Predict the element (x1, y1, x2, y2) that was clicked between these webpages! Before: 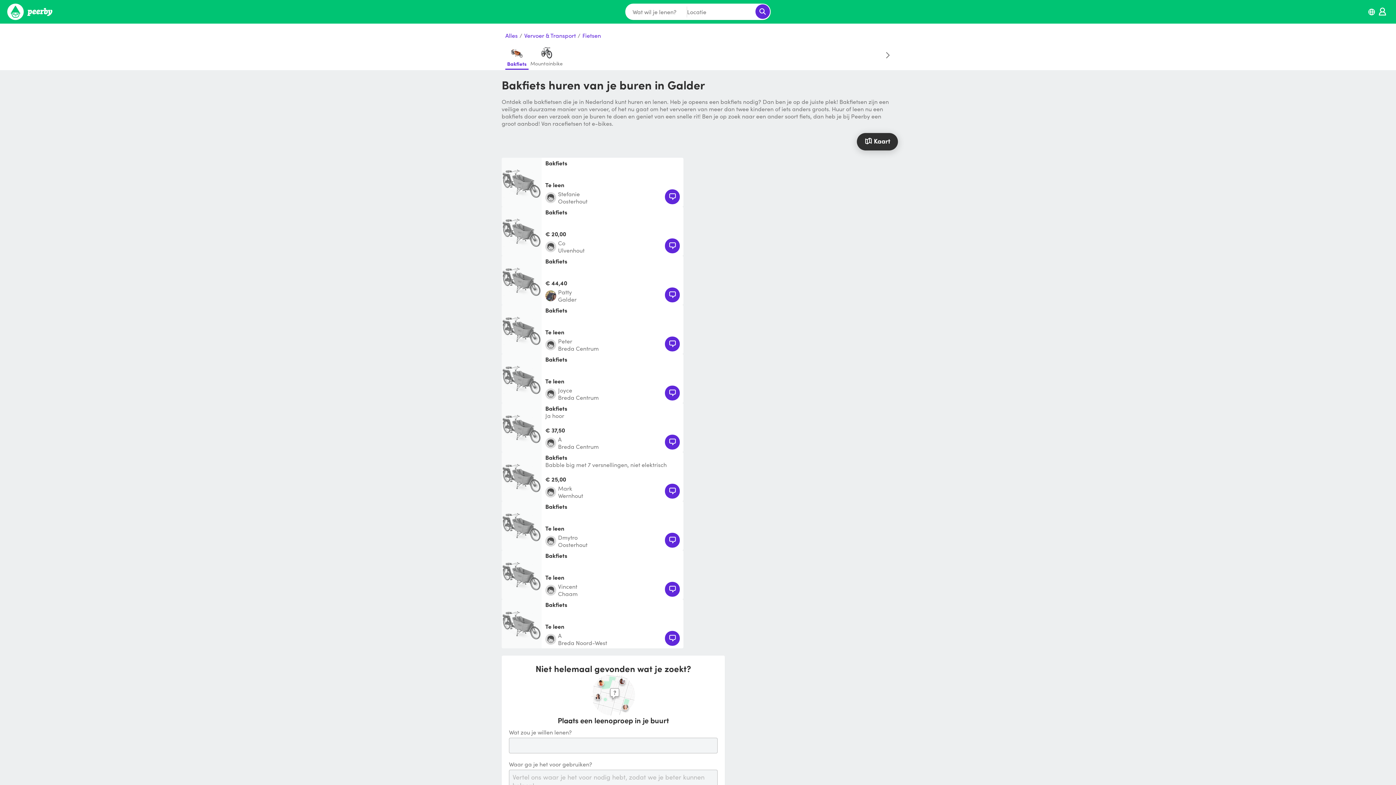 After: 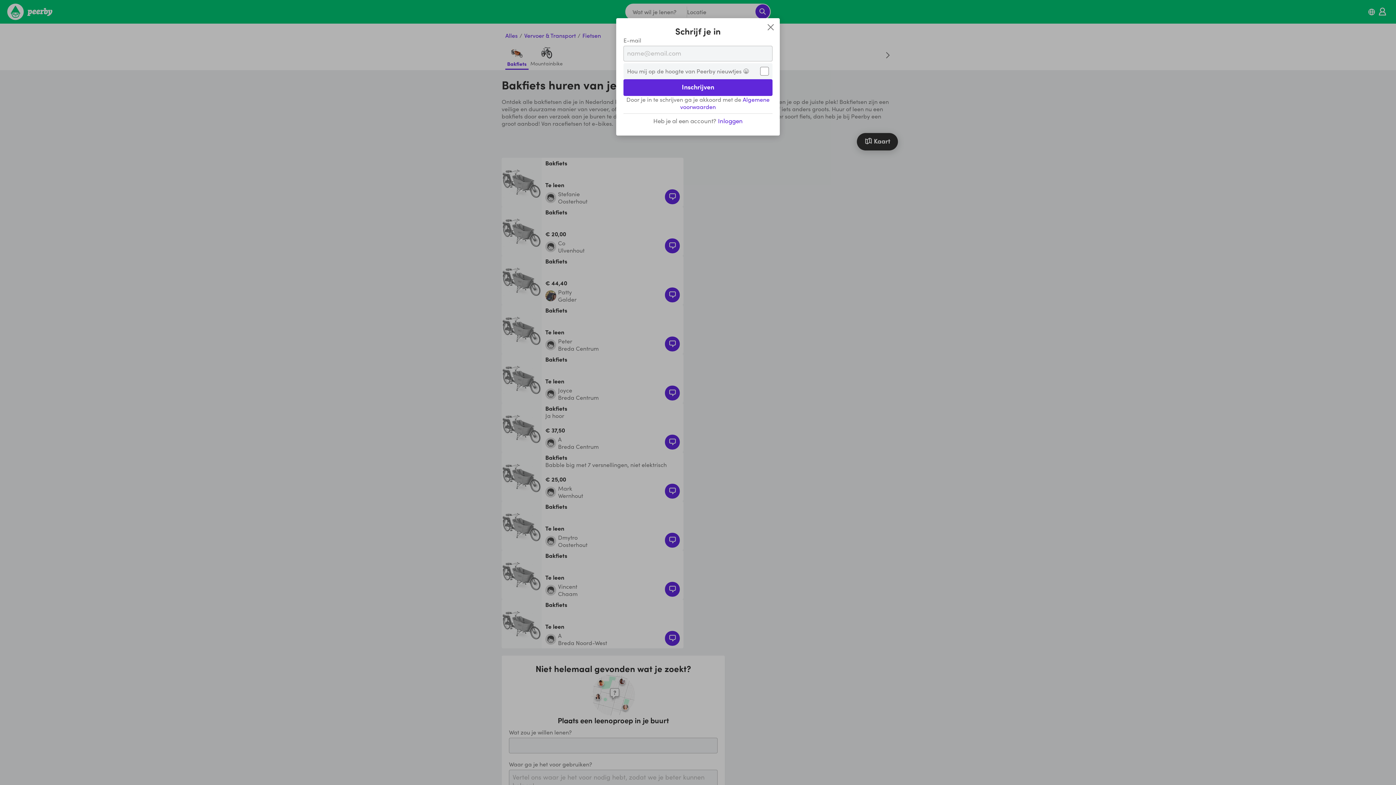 Action: bbox: (665, 533, 680, 547)